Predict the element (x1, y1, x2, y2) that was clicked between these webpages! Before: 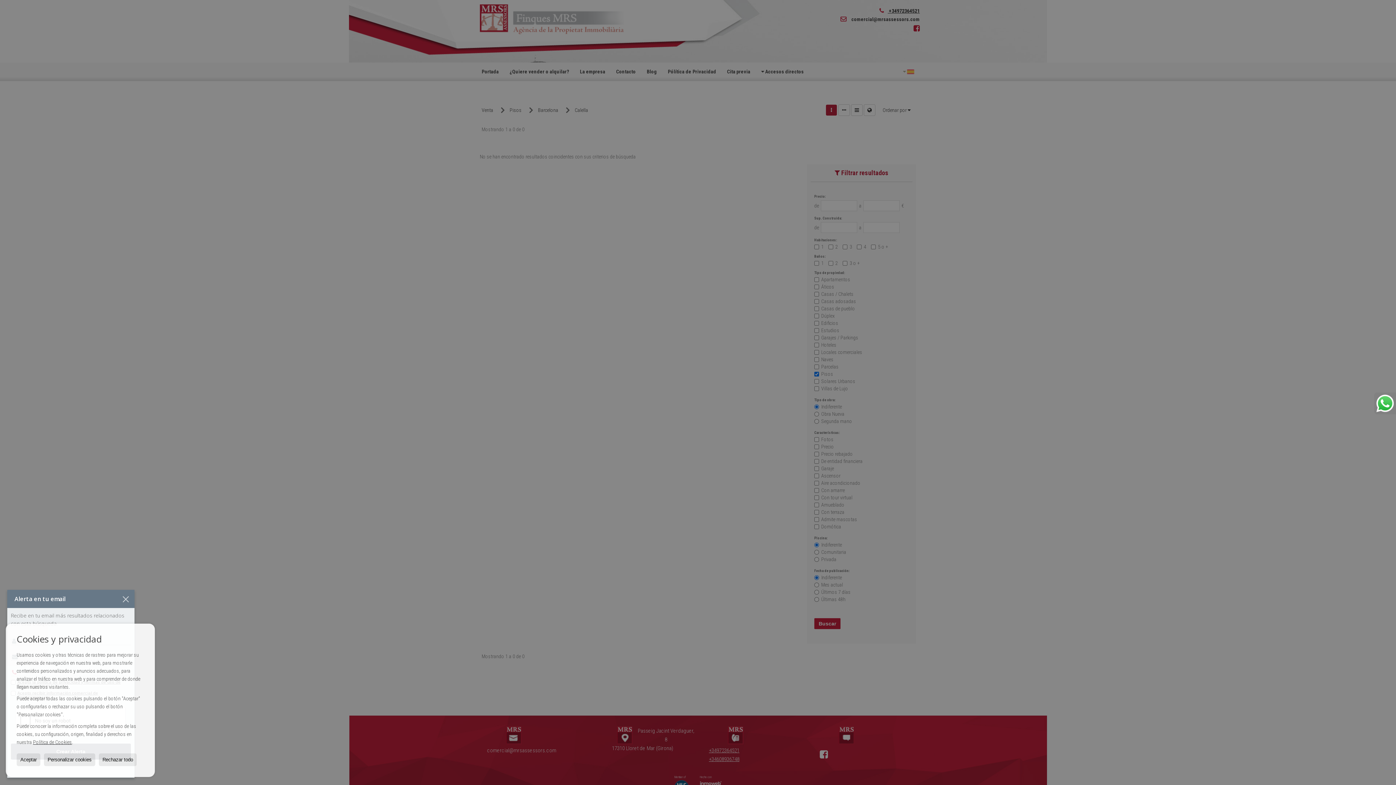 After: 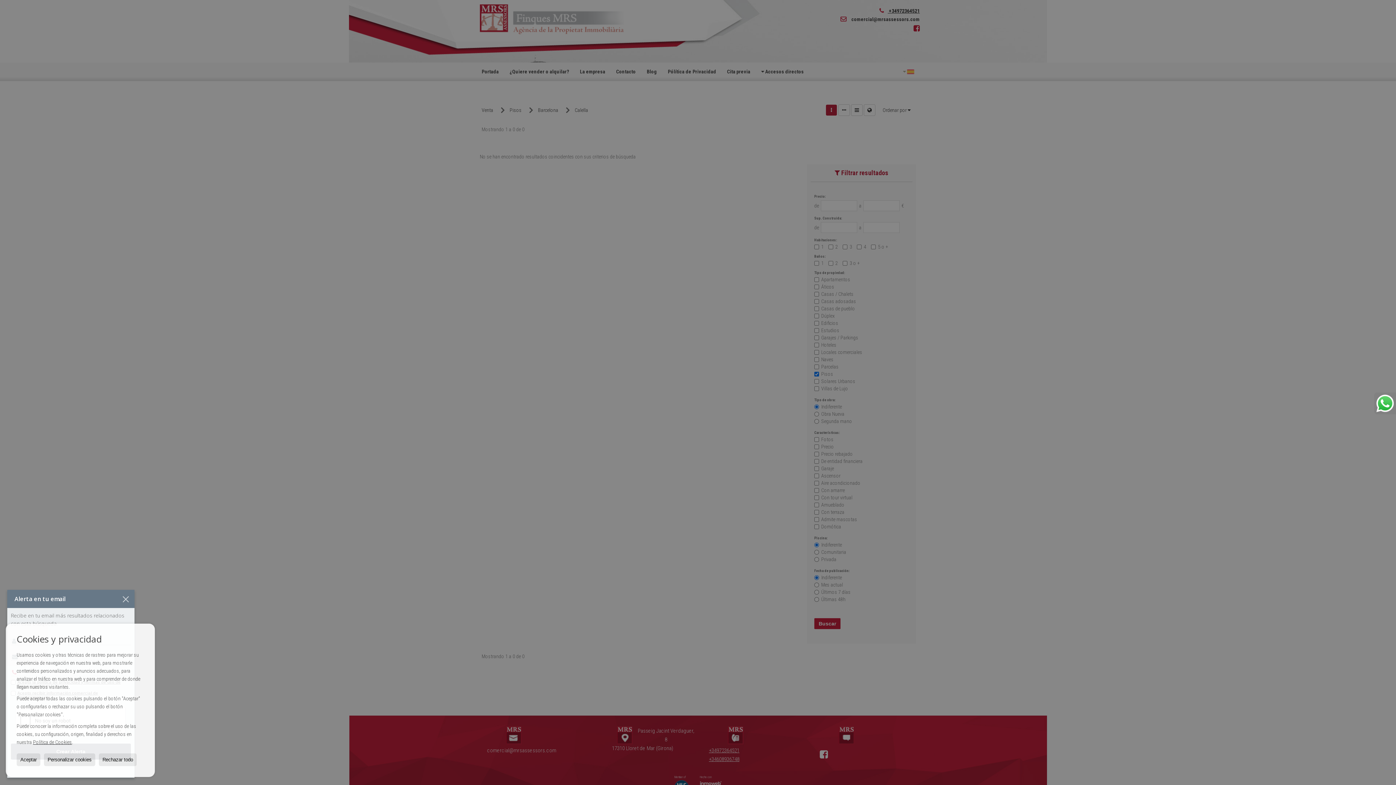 Action: bbox: (1374, 392, 1396, 414)